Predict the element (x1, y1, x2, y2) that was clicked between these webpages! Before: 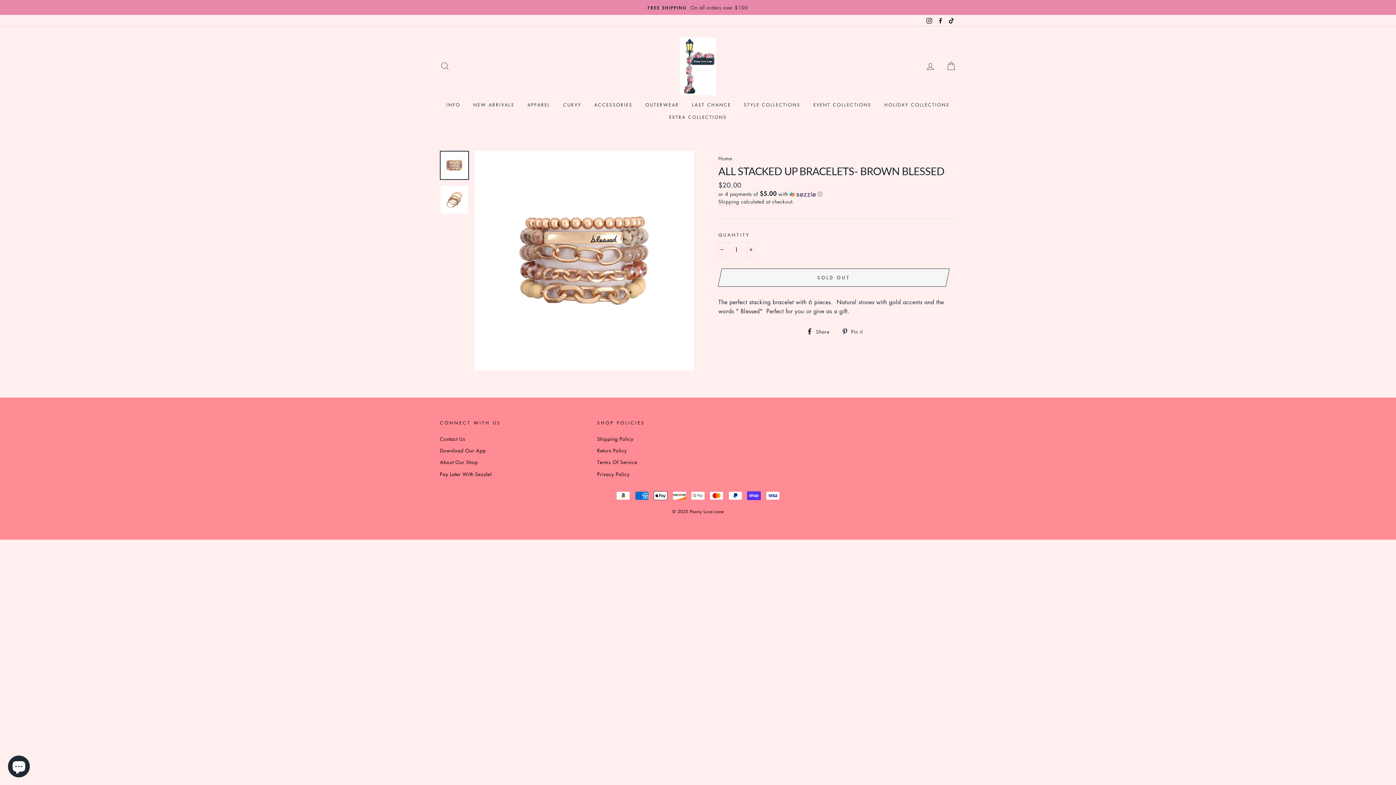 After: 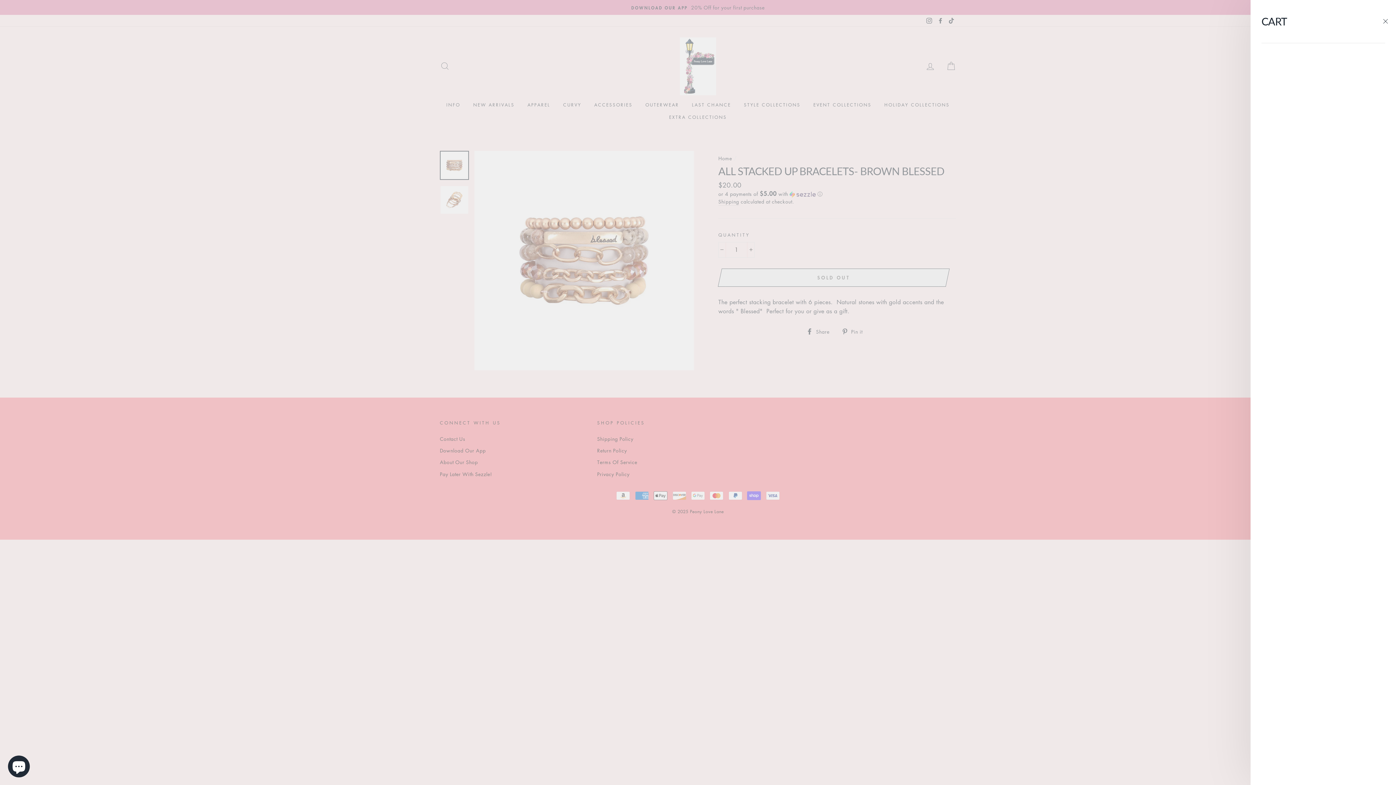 Action: bbox: (941, 58, 960, 74) label: CART